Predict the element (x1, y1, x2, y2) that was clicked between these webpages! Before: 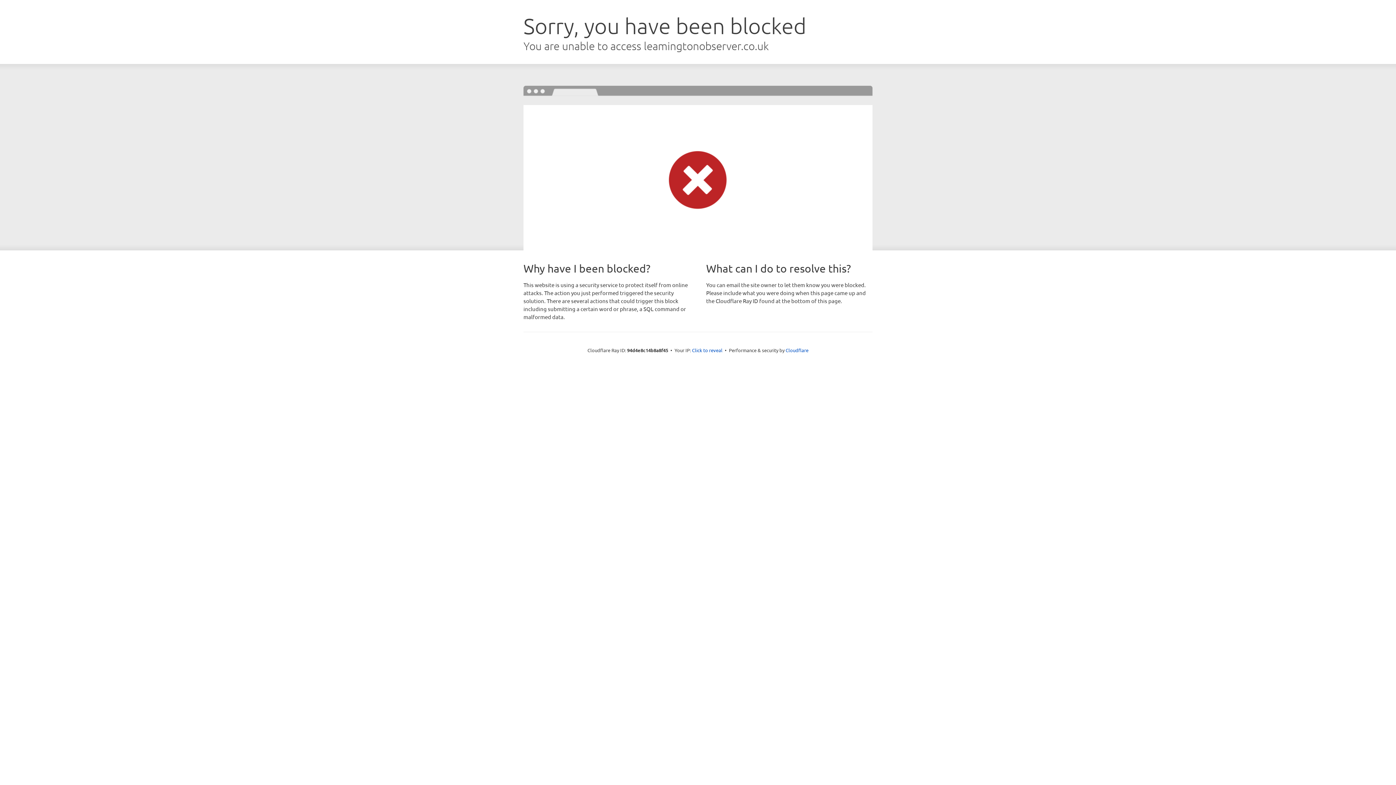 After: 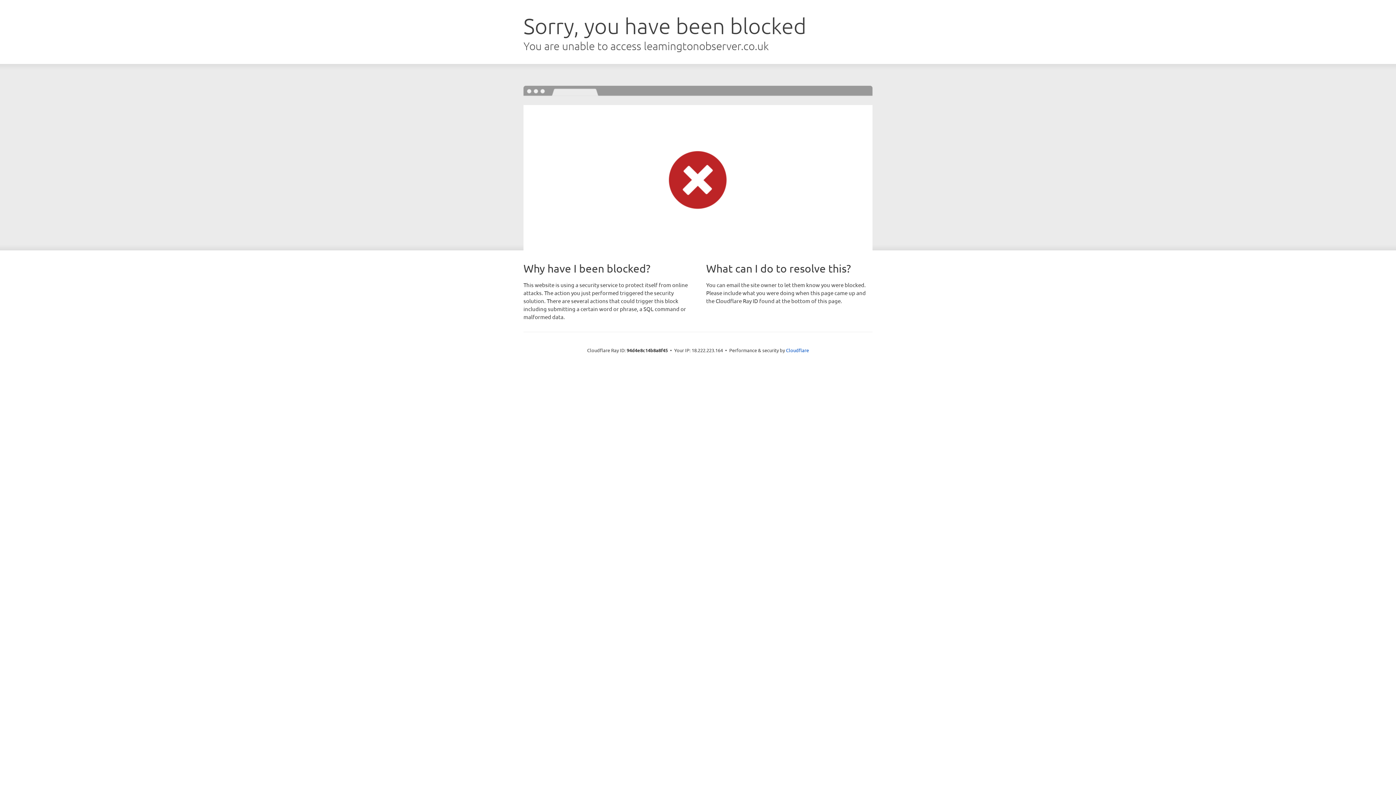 Action: label: Click to reveal bbox: (692, 346, 722, 353)